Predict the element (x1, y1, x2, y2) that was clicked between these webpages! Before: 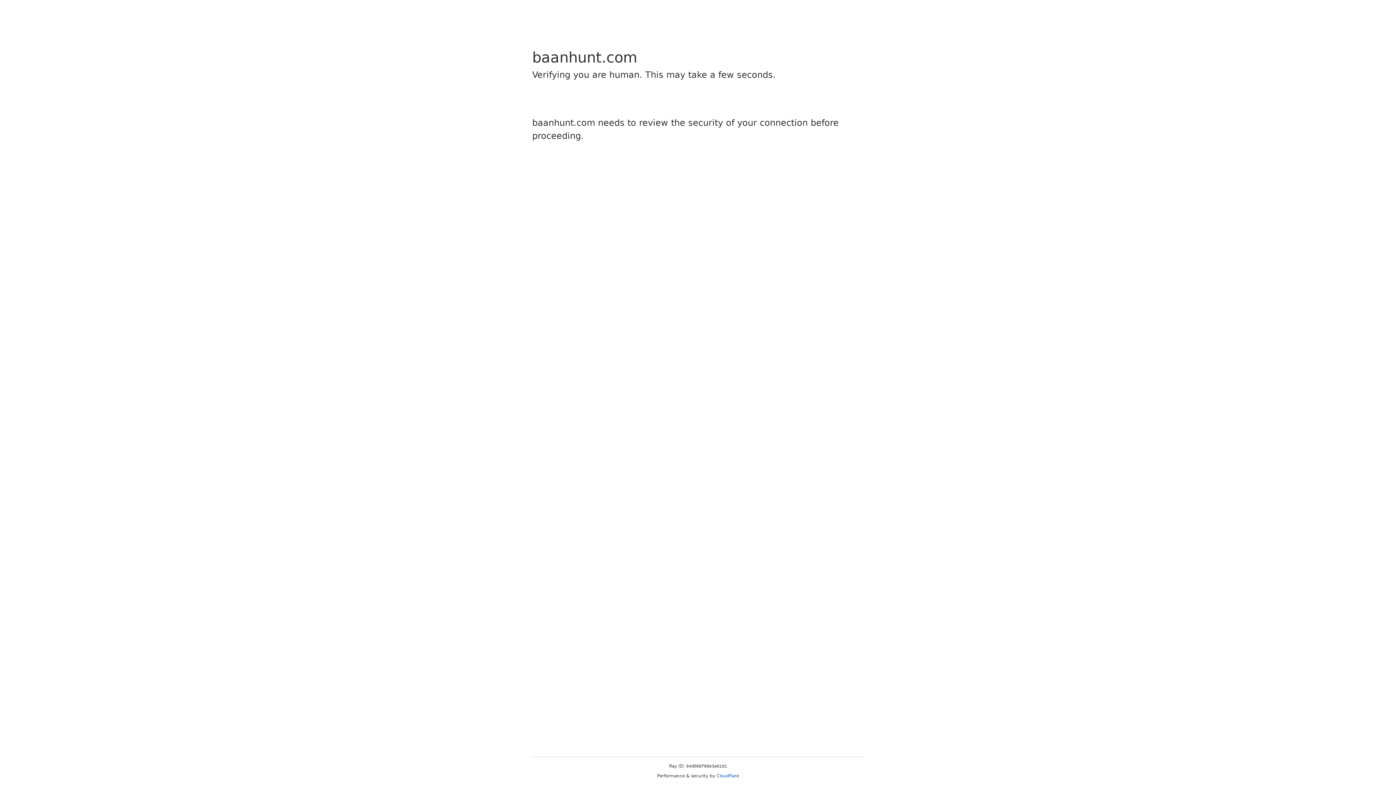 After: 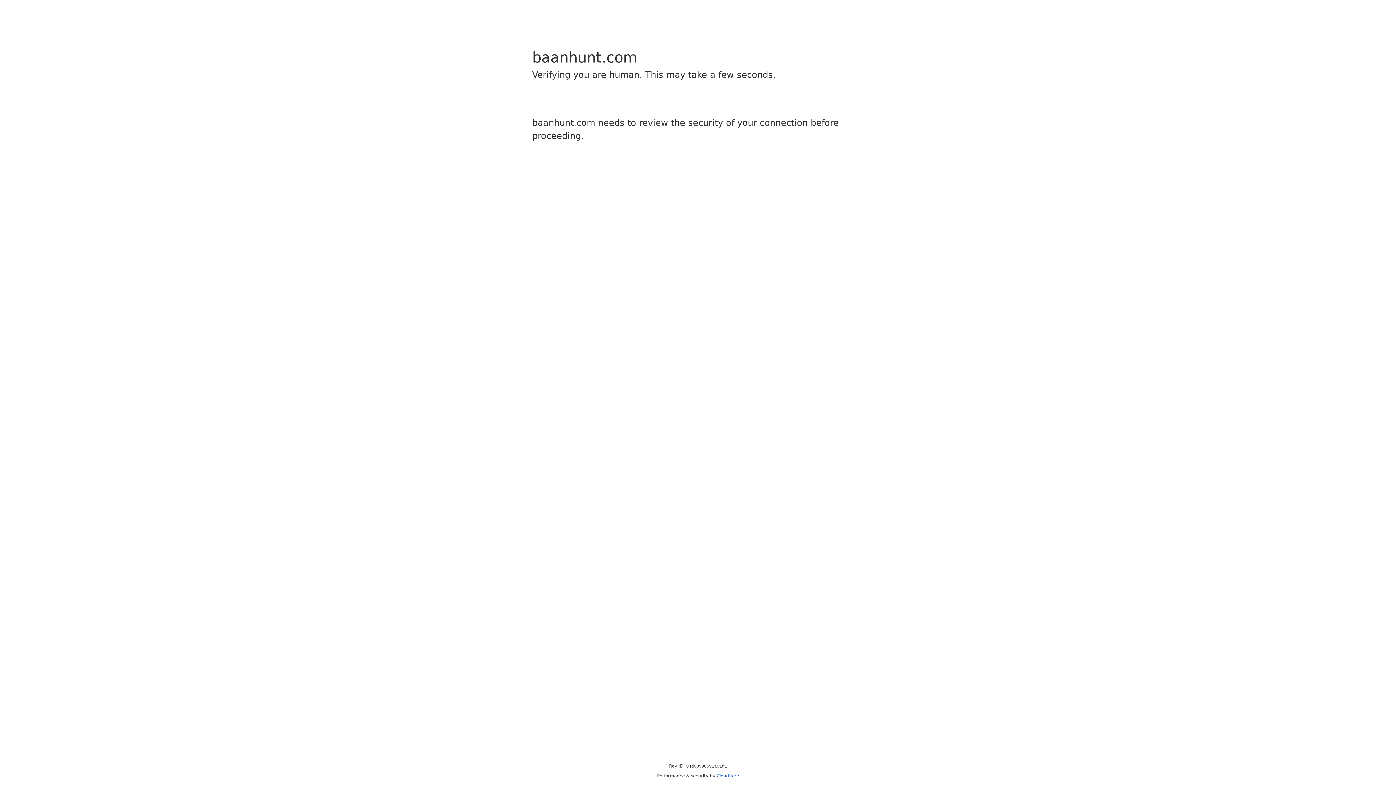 Action: label: Cloudflare bbox: (716, 773, 739, 778)